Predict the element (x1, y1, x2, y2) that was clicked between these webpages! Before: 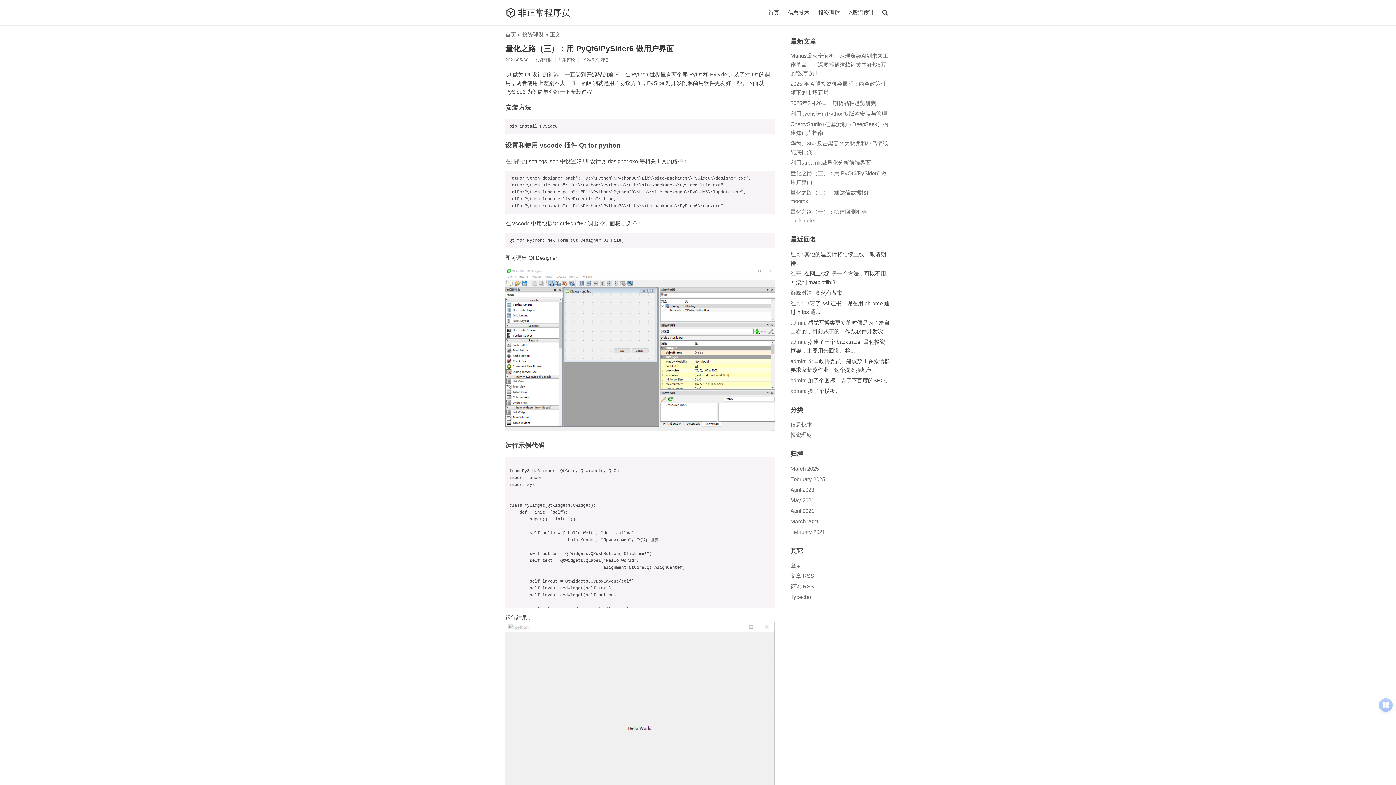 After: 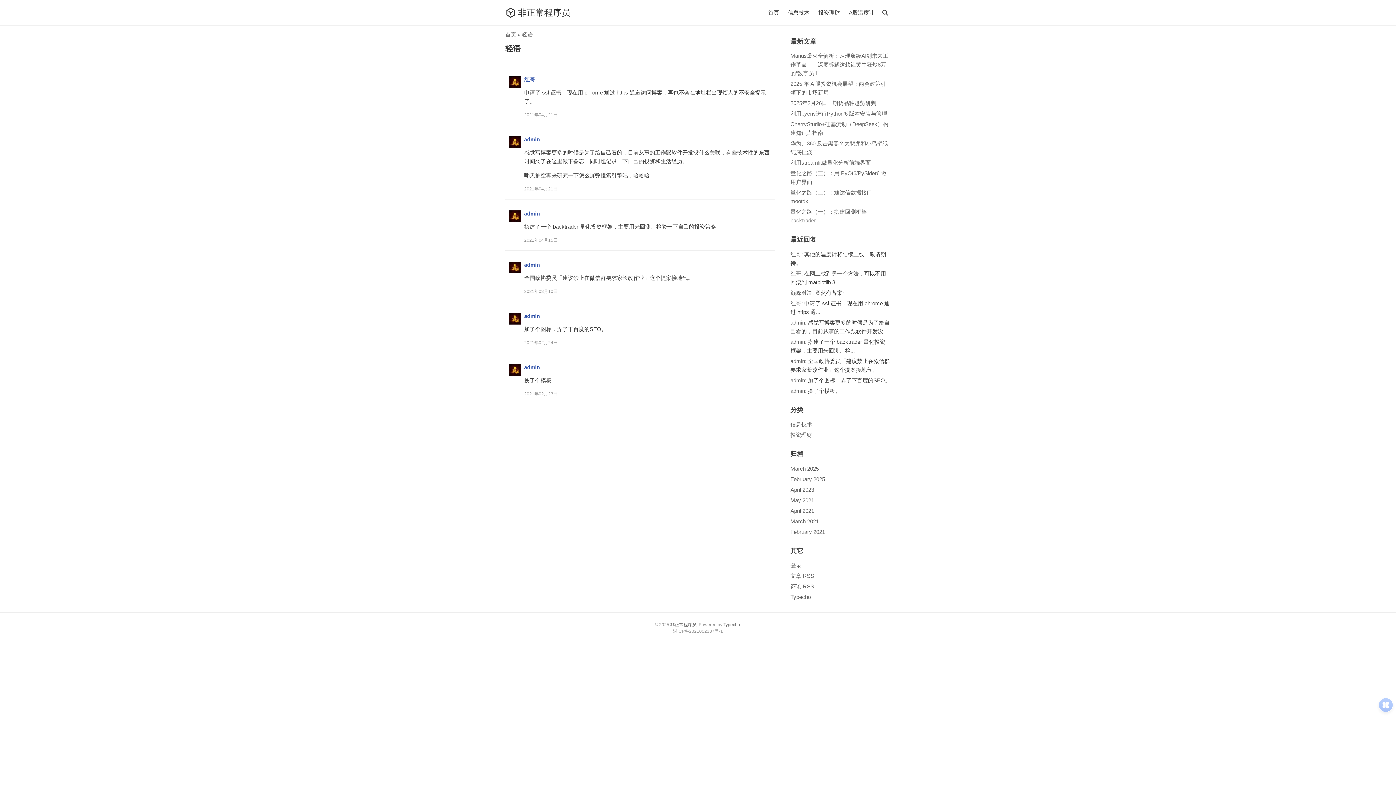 Action: bbox: (790, 377, 805, 383) label: admin